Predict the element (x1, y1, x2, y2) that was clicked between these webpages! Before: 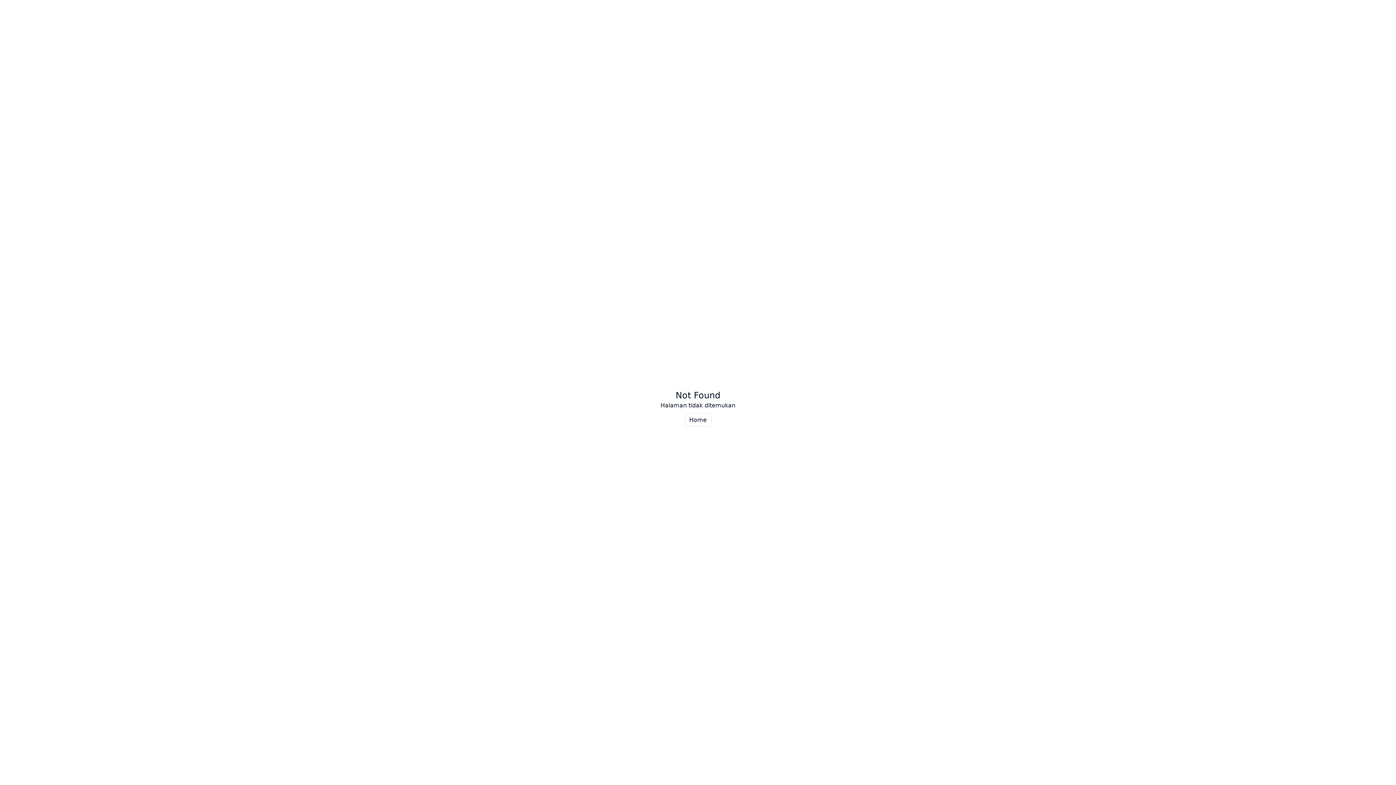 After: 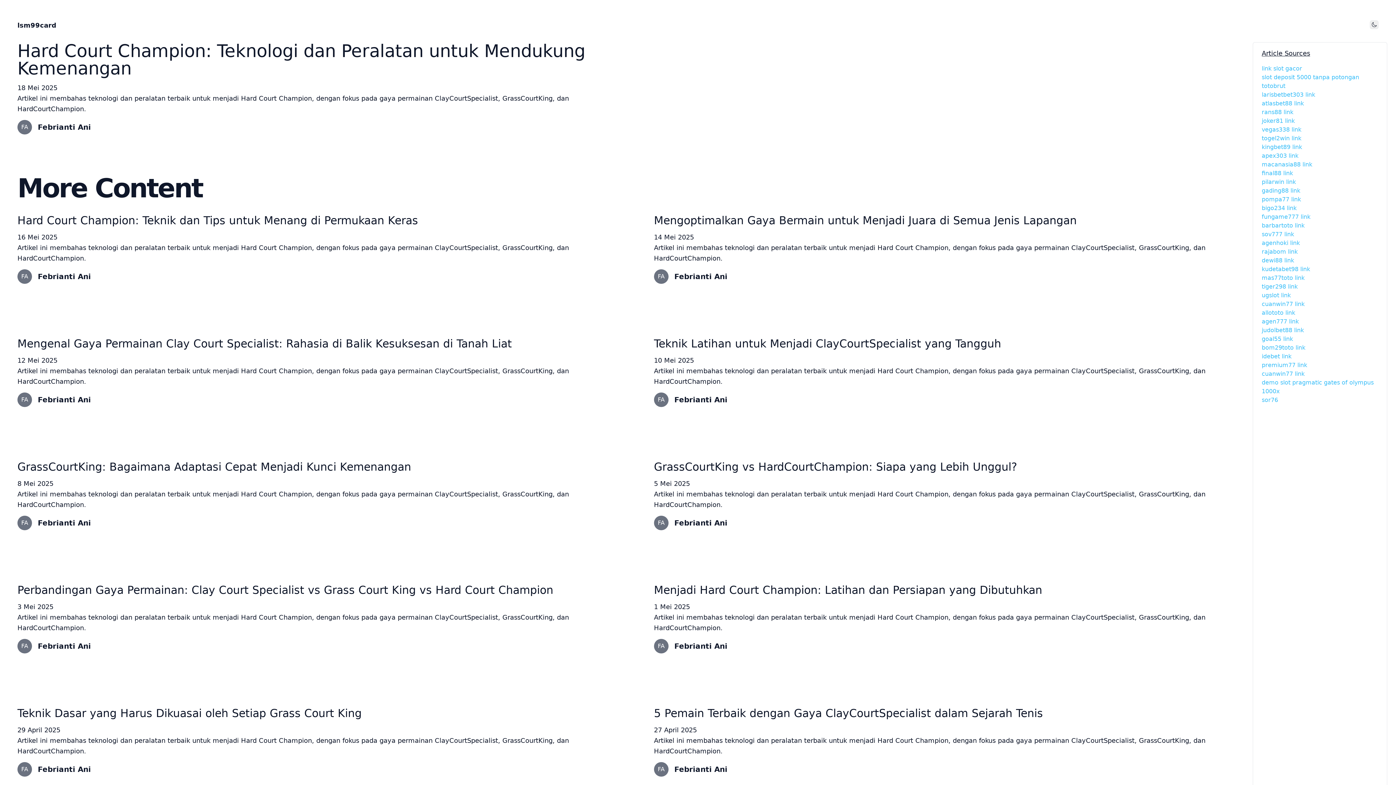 Action: bbox: (684, 413, 711, 426) label: Home